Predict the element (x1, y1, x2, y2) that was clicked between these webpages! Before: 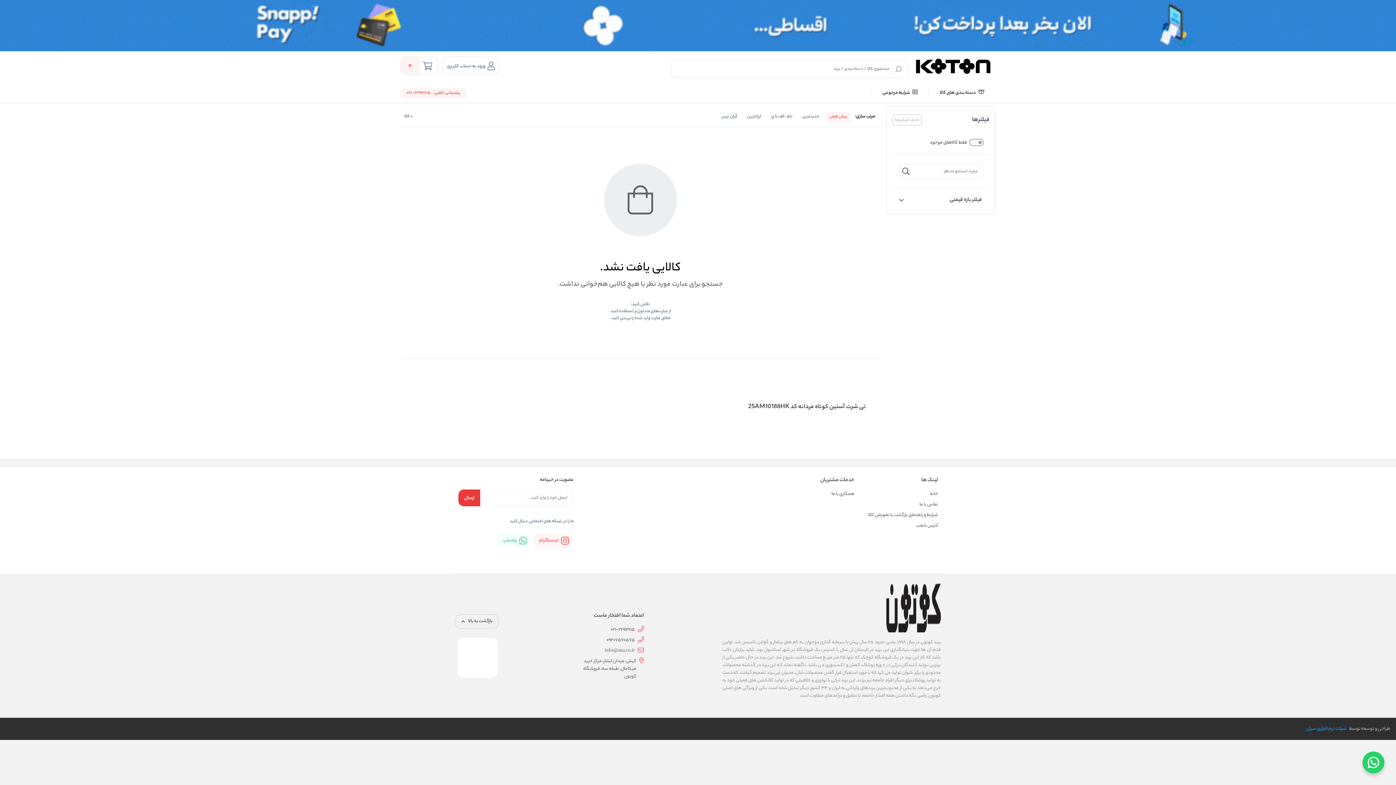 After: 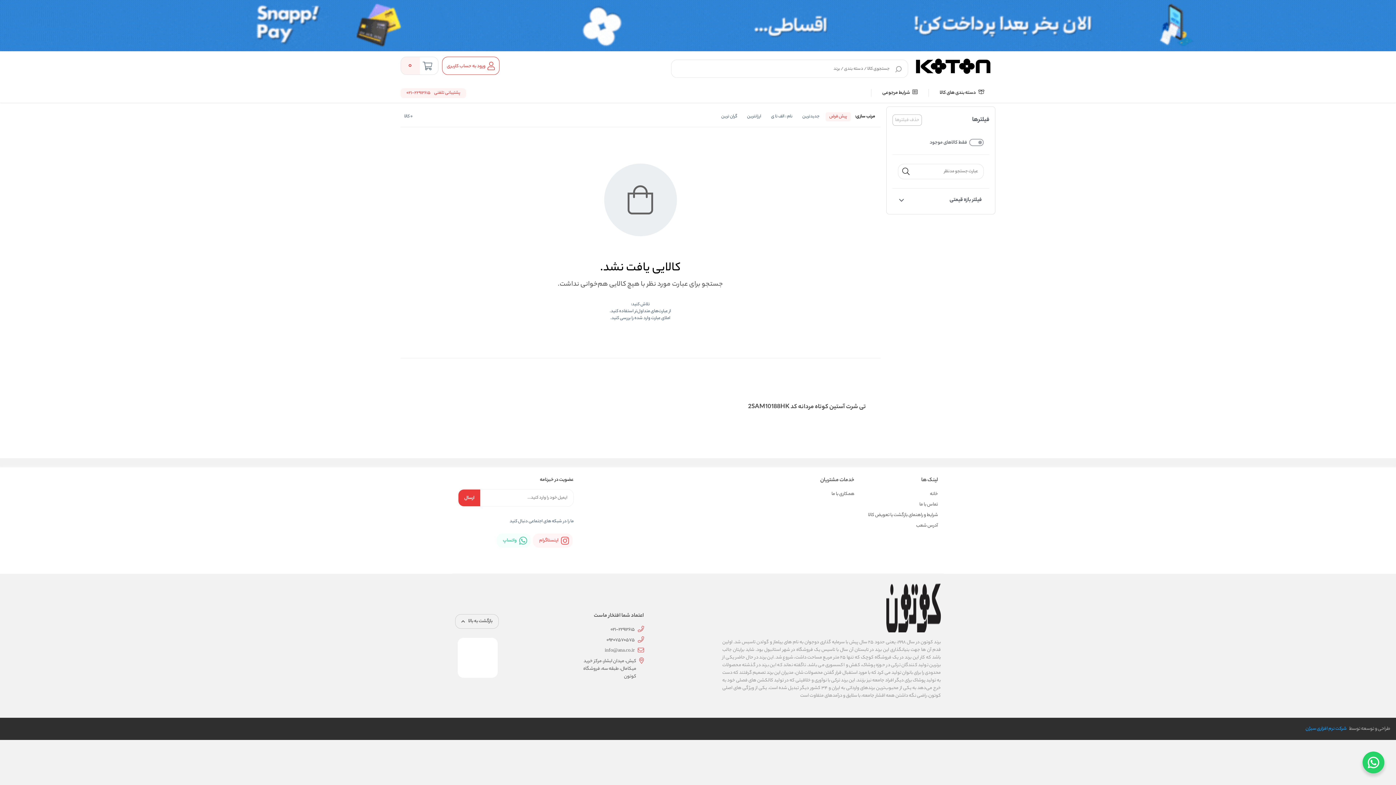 Action: bbox: (486, 59, 494, 72) label:  